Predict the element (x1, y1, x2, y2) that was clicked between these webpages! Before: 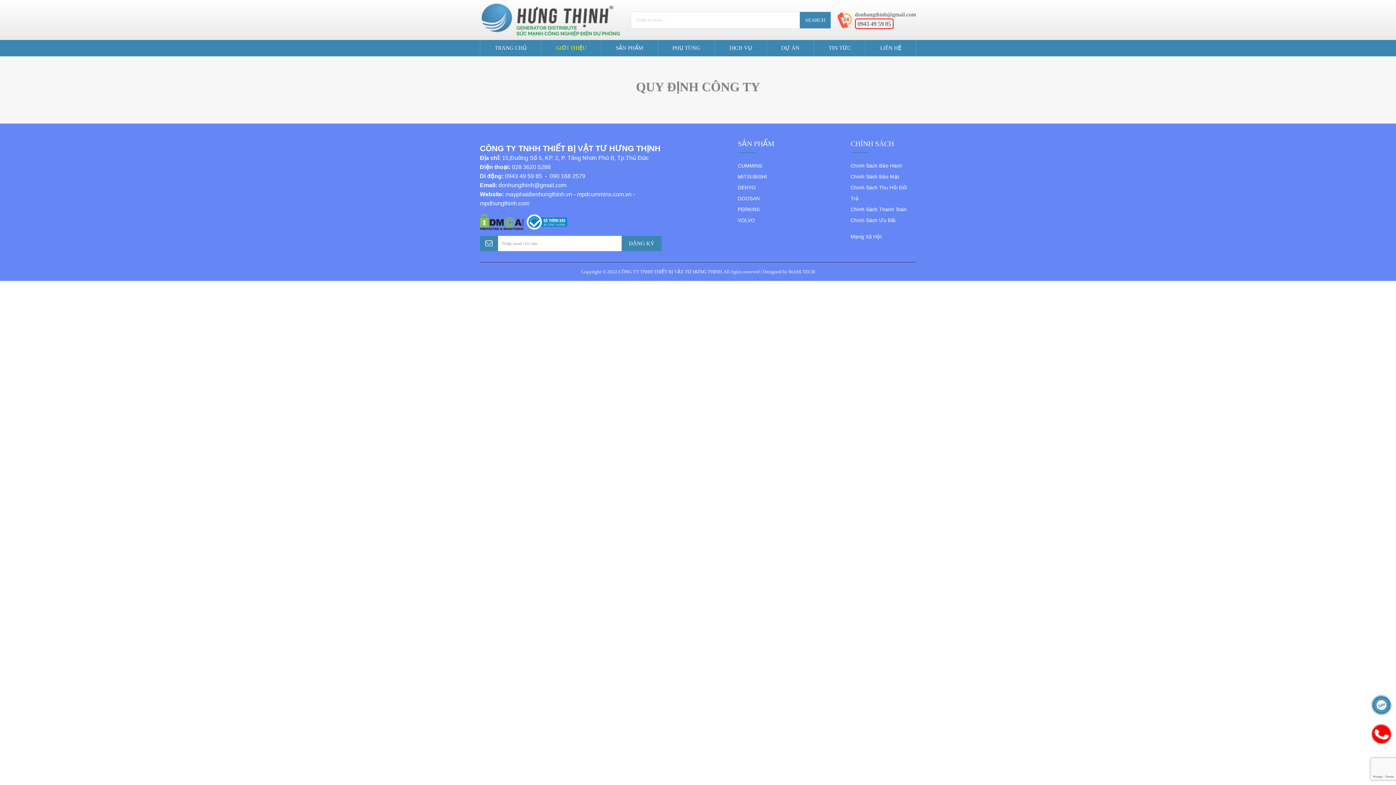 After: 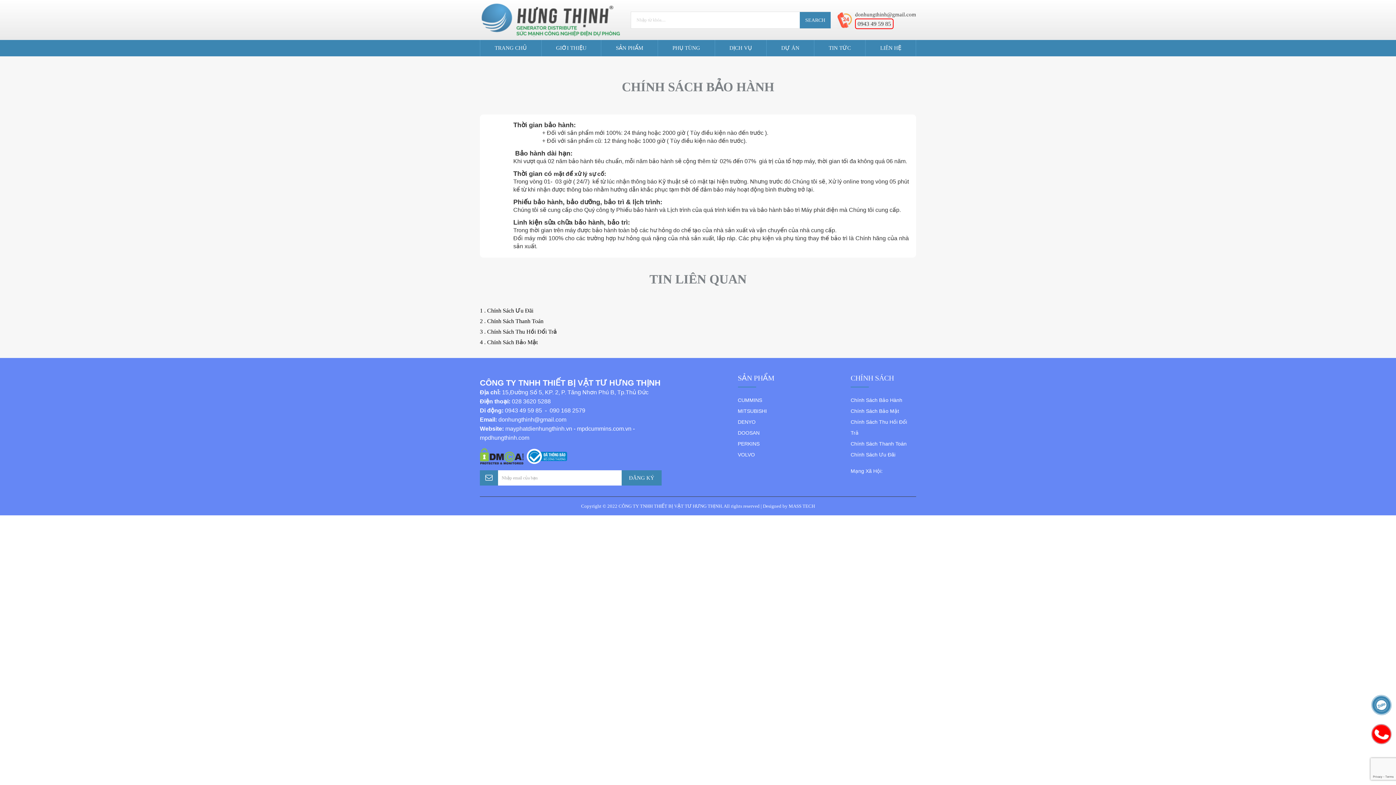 Action: bbox: (850, 160, 916, 171) label: Chính Sách Bảo Hành